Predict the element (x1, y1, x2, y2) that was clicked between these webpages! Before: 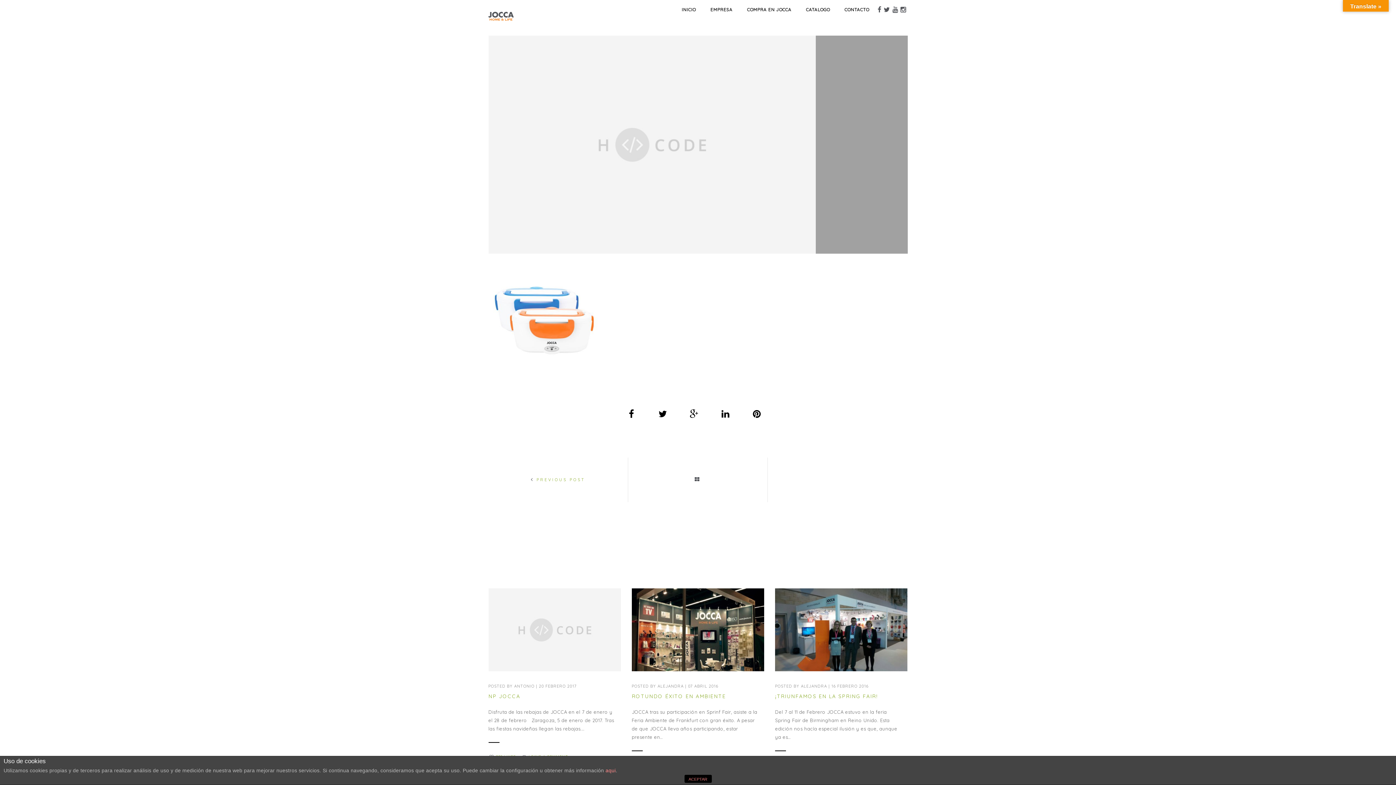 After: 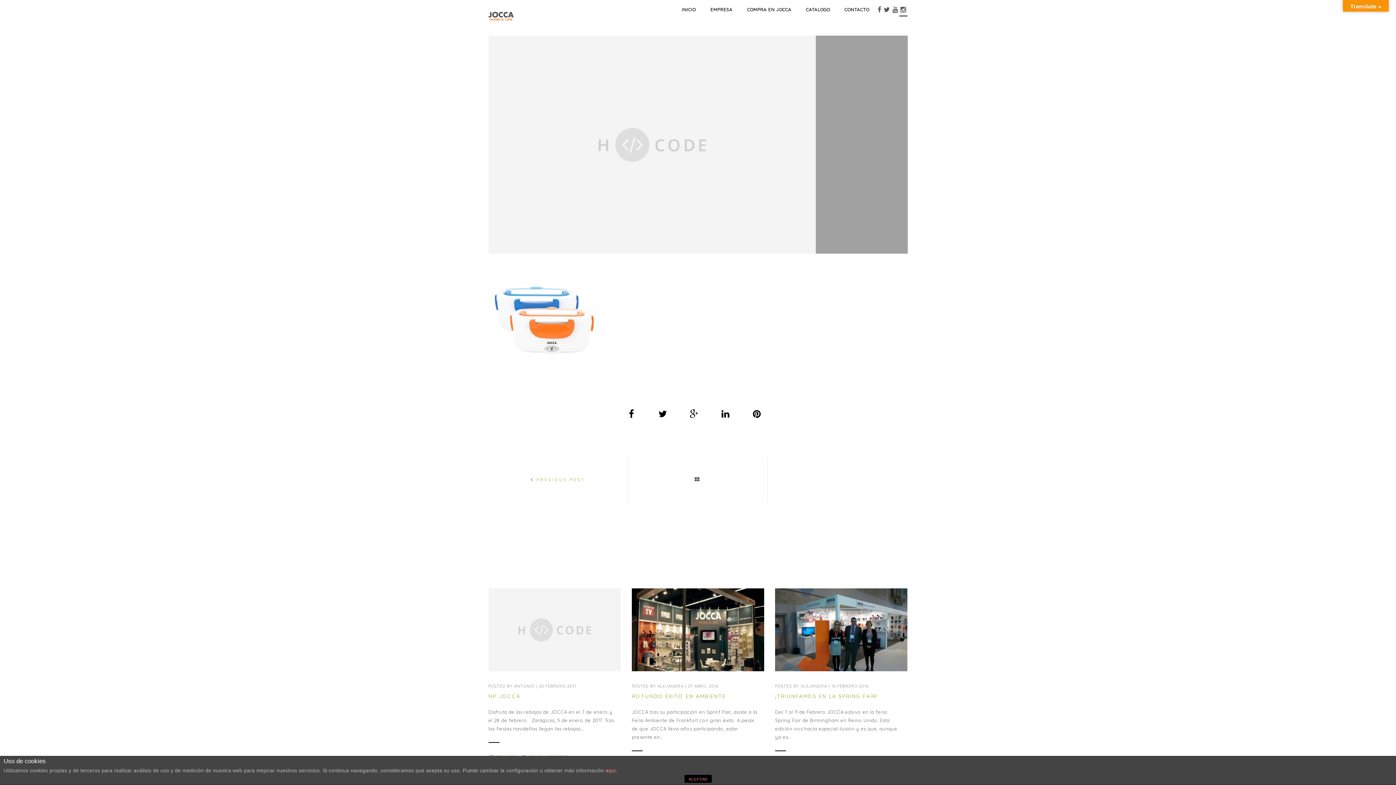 Action: bbox: (899, 3, 907, 16)